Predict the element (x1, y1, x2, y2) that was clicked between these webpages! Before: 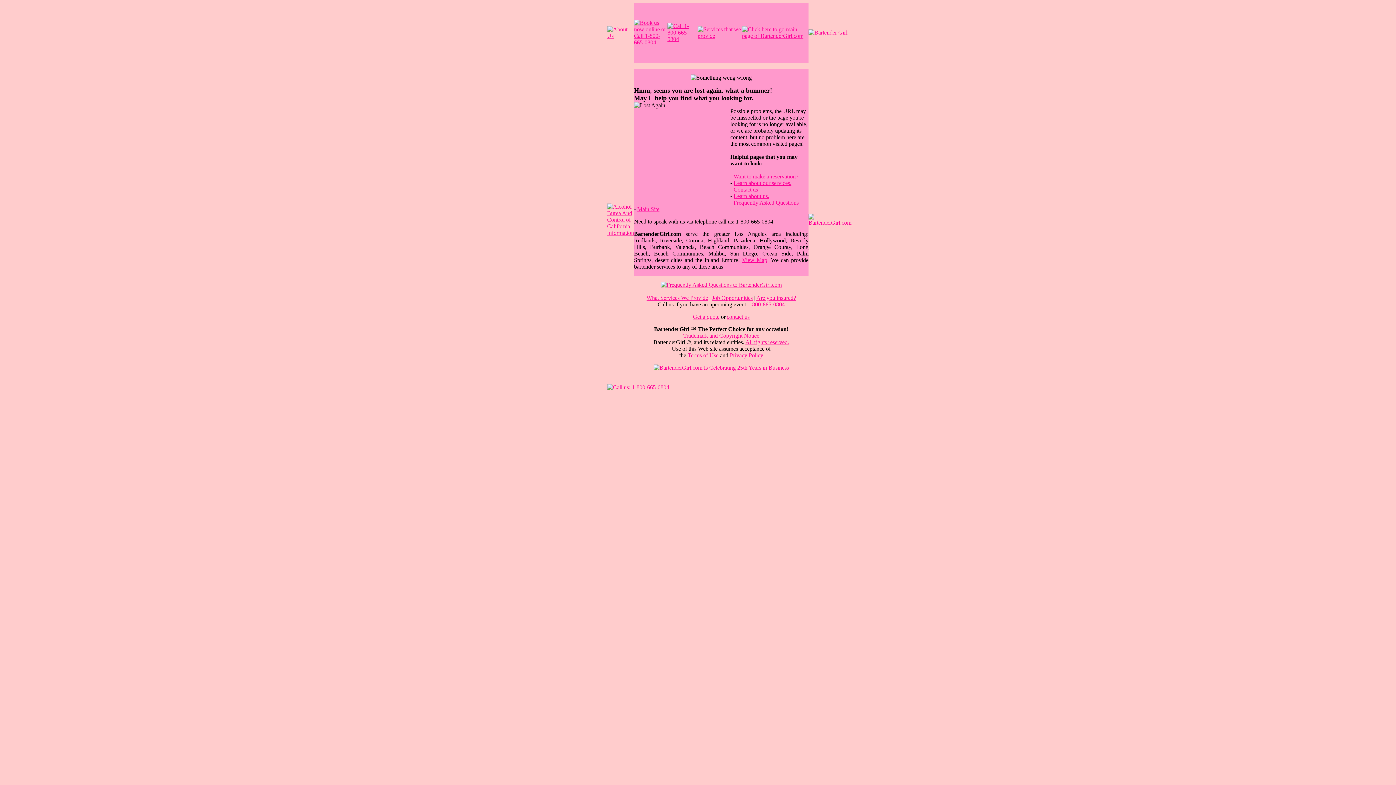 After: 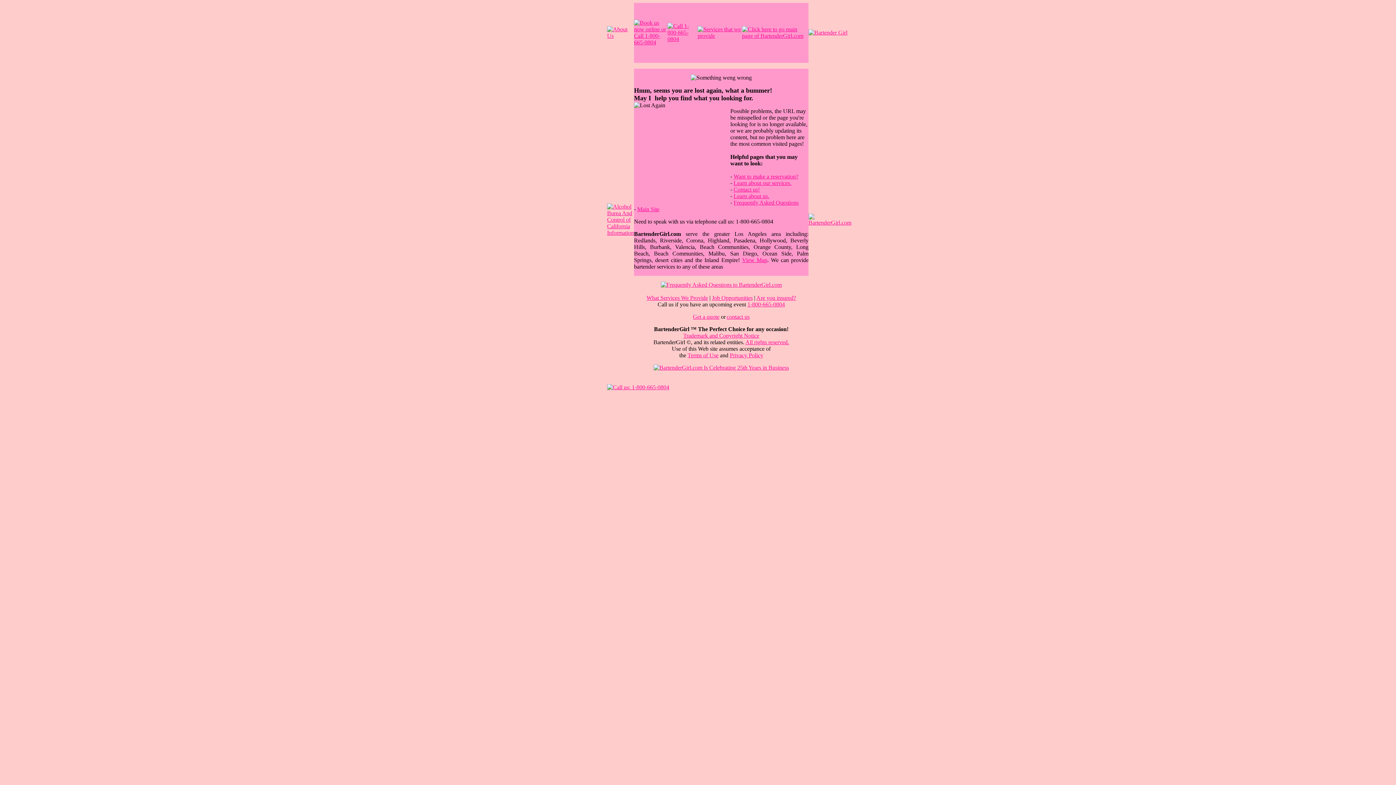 Action: label: View Map bbox: (742, 257, 767, 263)